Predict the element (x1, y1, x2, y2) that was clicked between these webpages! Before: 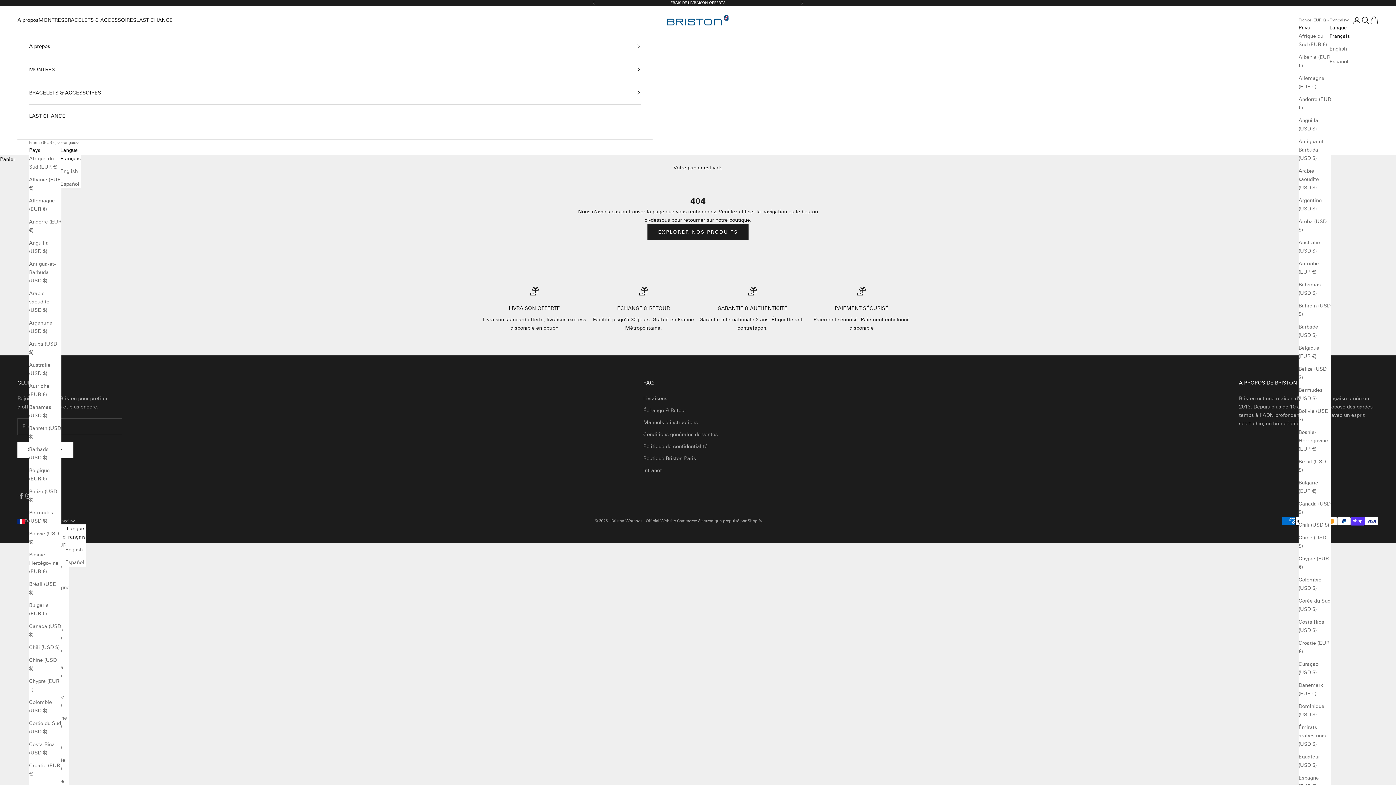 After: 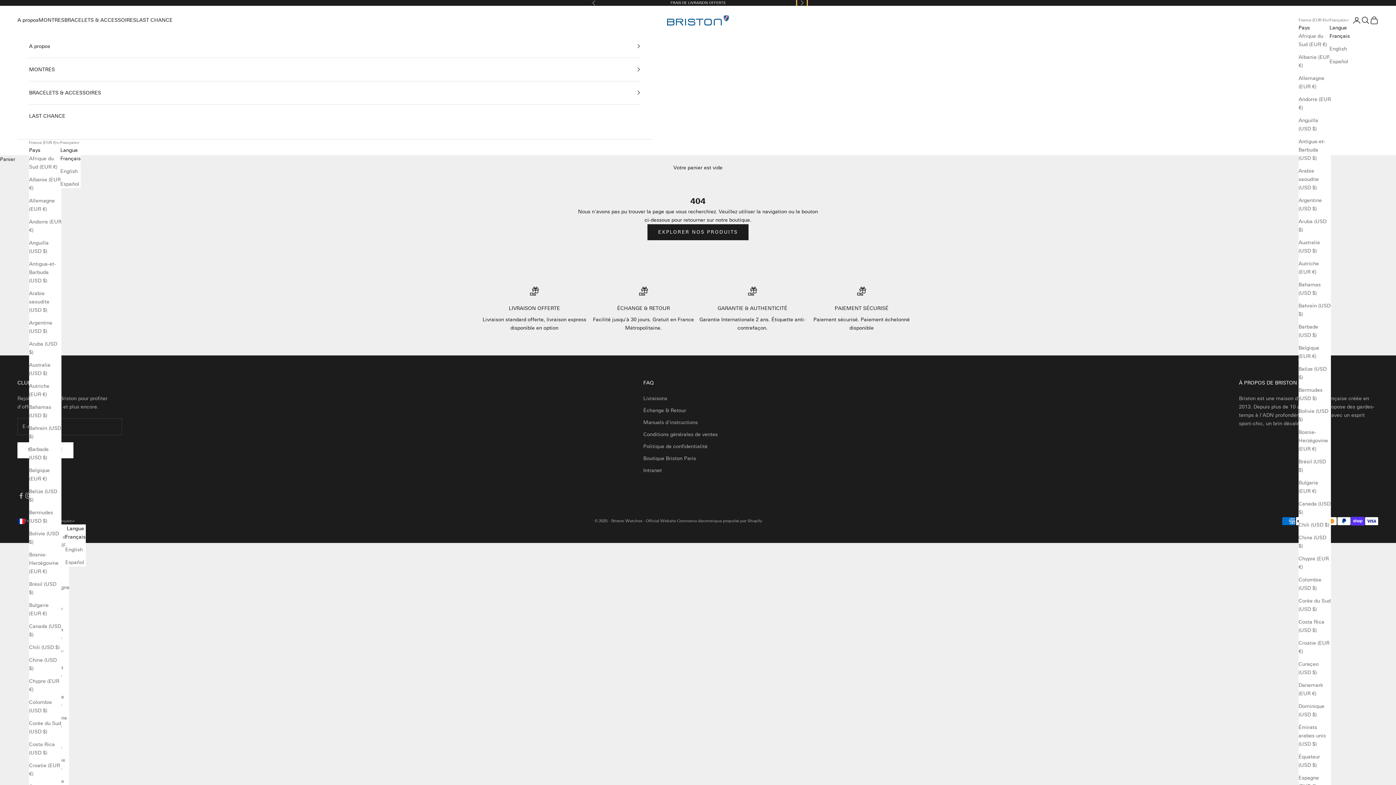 Action: bbox: (800, 0, 804, 5) label: Suivant